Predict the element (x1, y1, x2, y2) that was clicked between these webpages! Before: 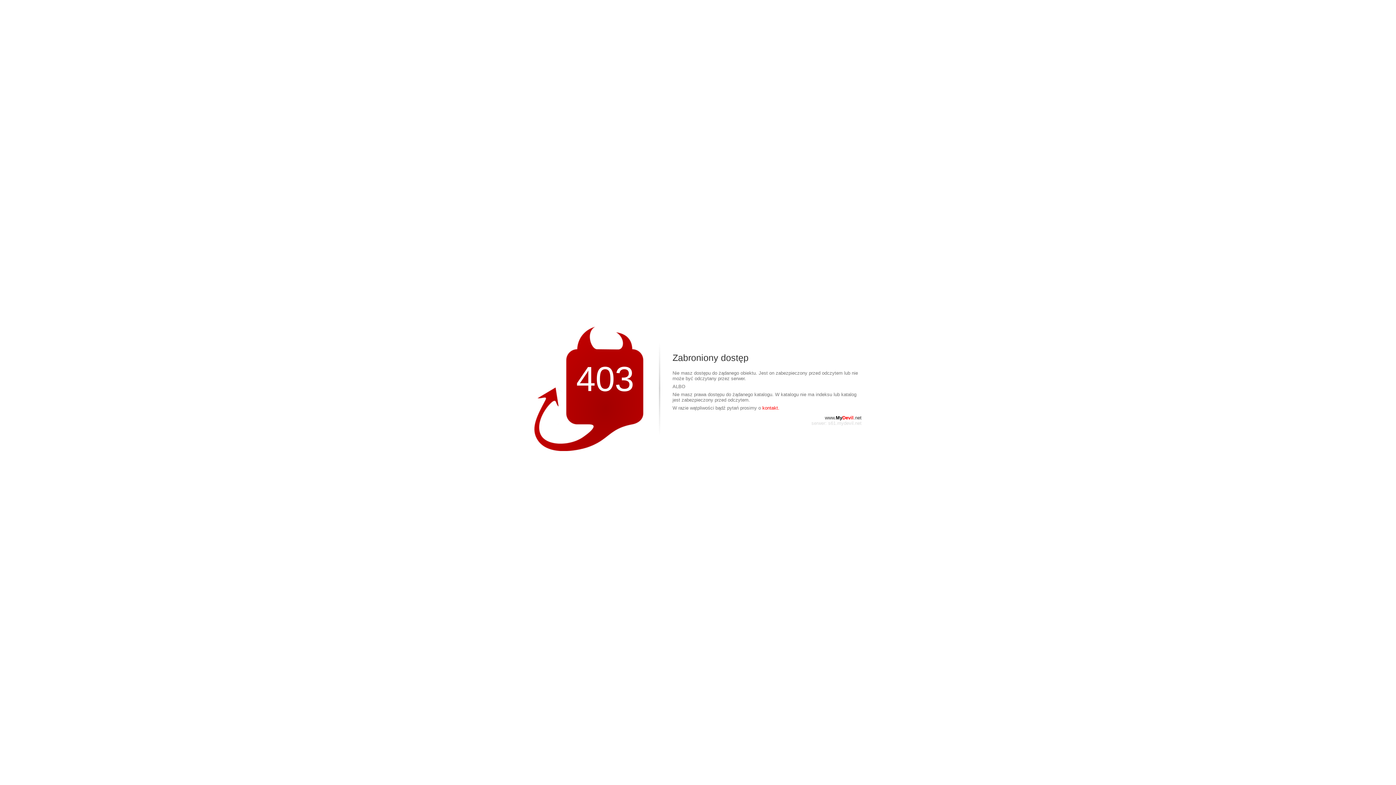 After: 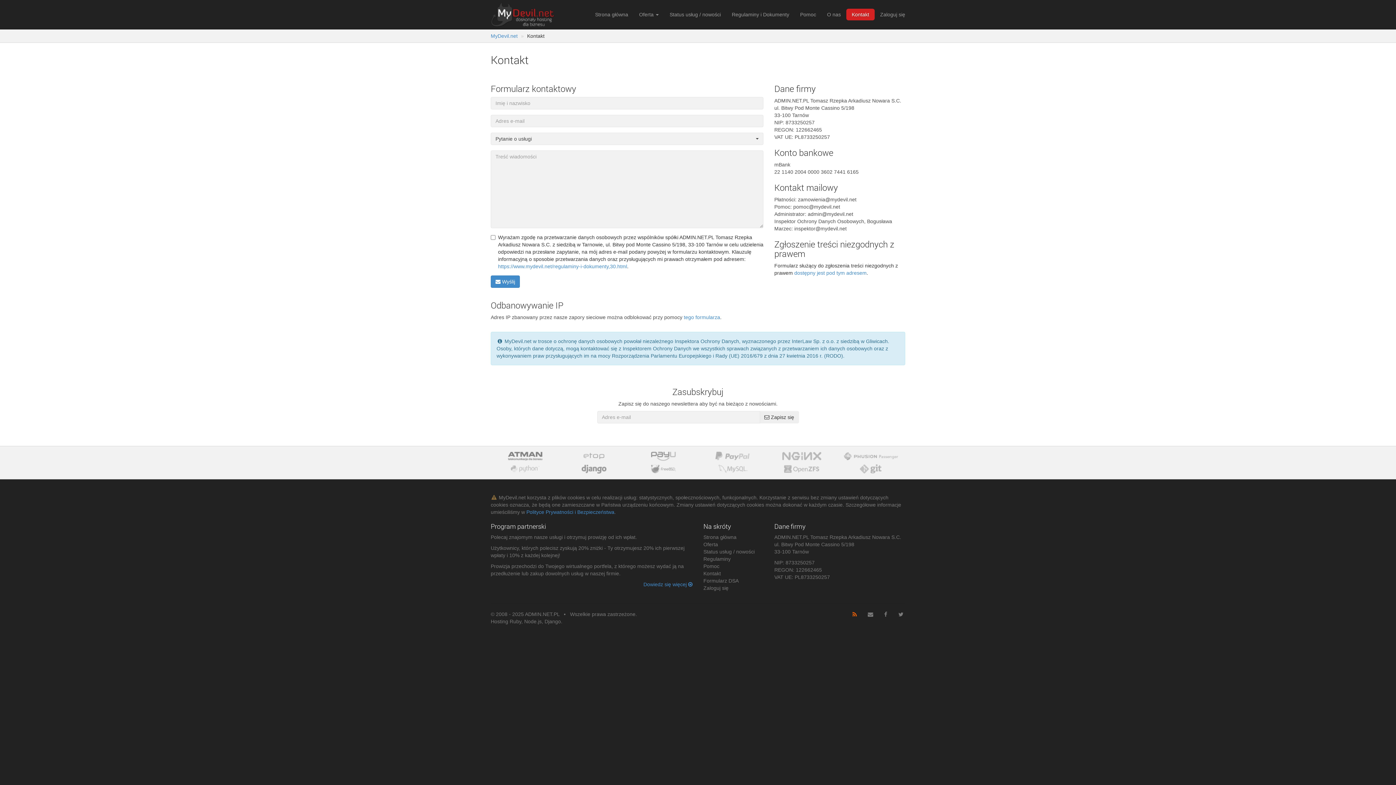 Action: bbox: (762, 405, 779, 410) label: kontakt.